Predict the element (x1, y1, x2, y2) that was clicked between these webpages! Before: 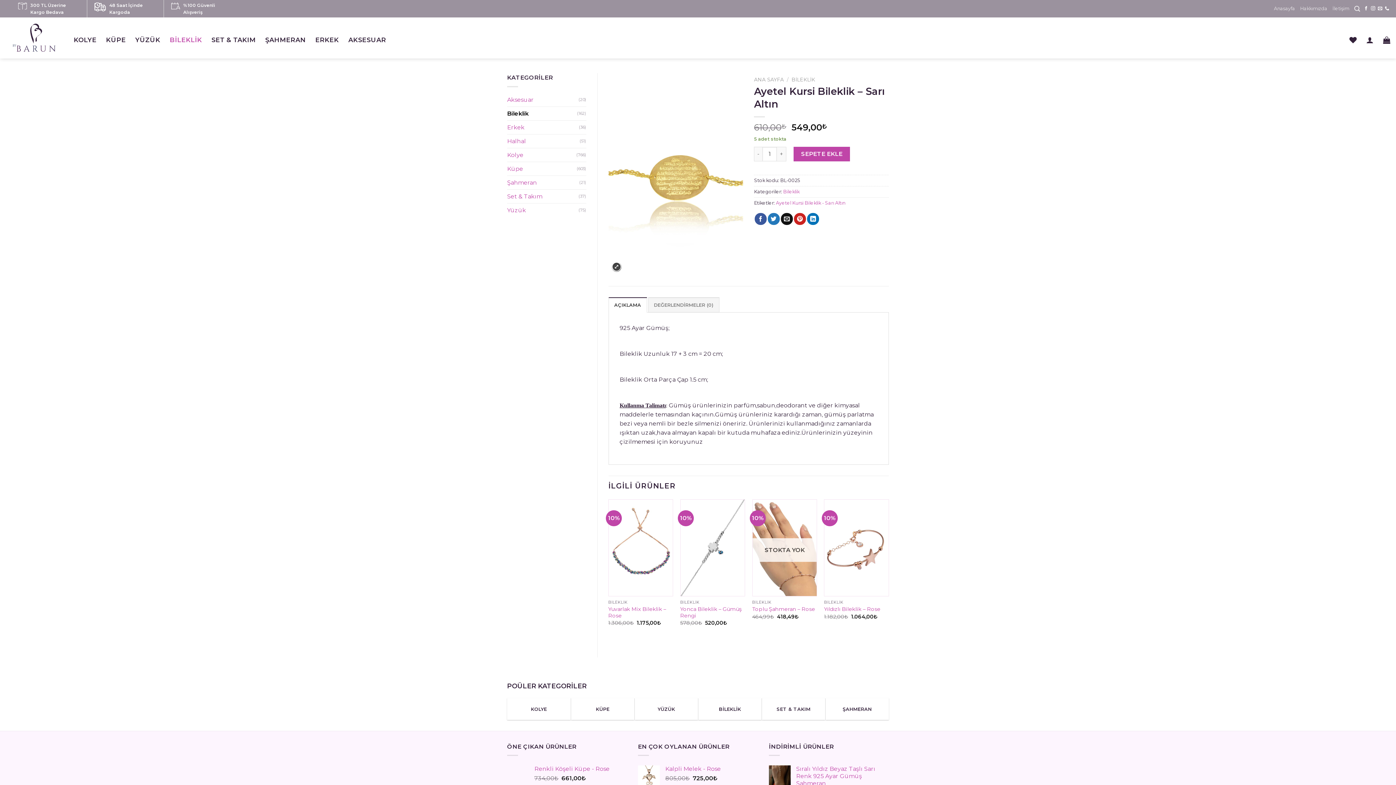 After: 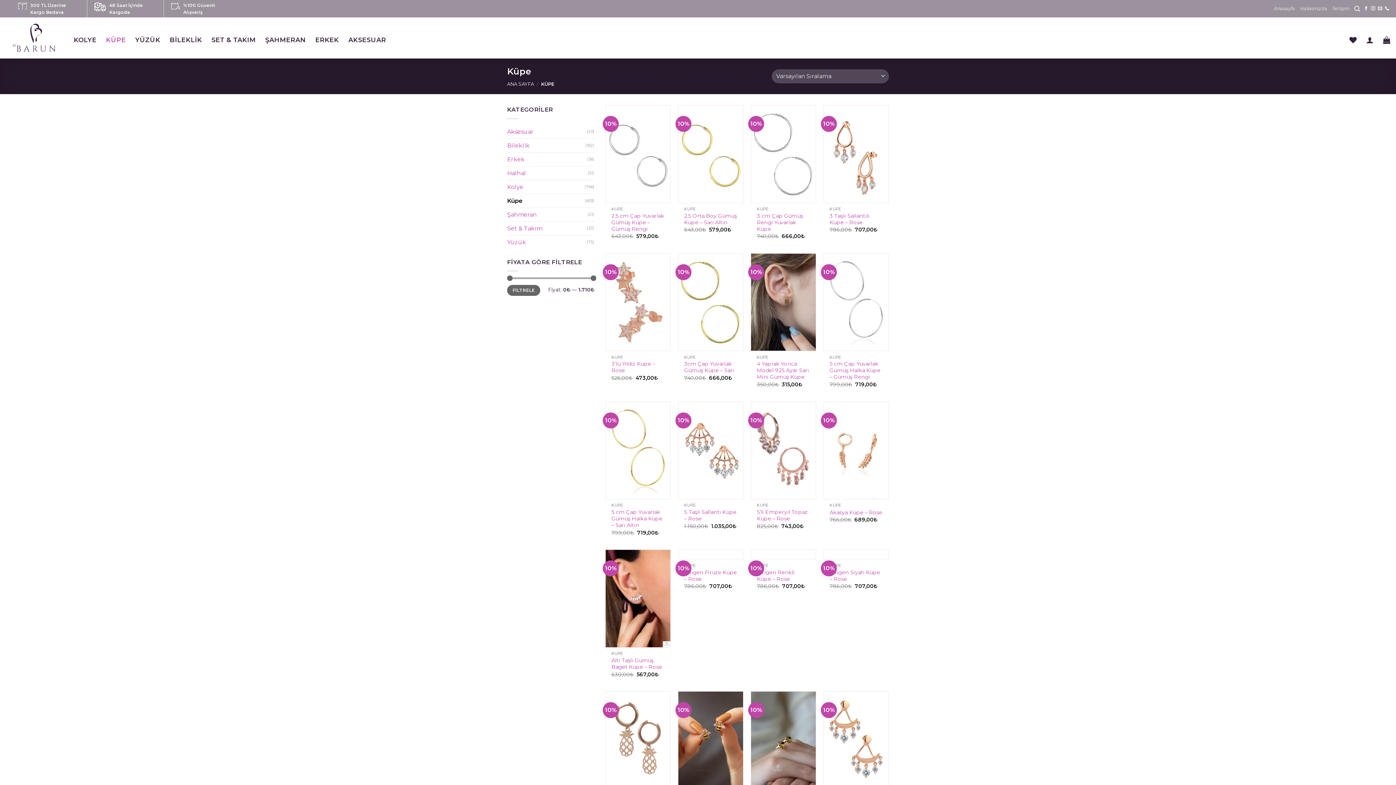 Action: label: Küpe bbox: (507, 162, 576, 175)